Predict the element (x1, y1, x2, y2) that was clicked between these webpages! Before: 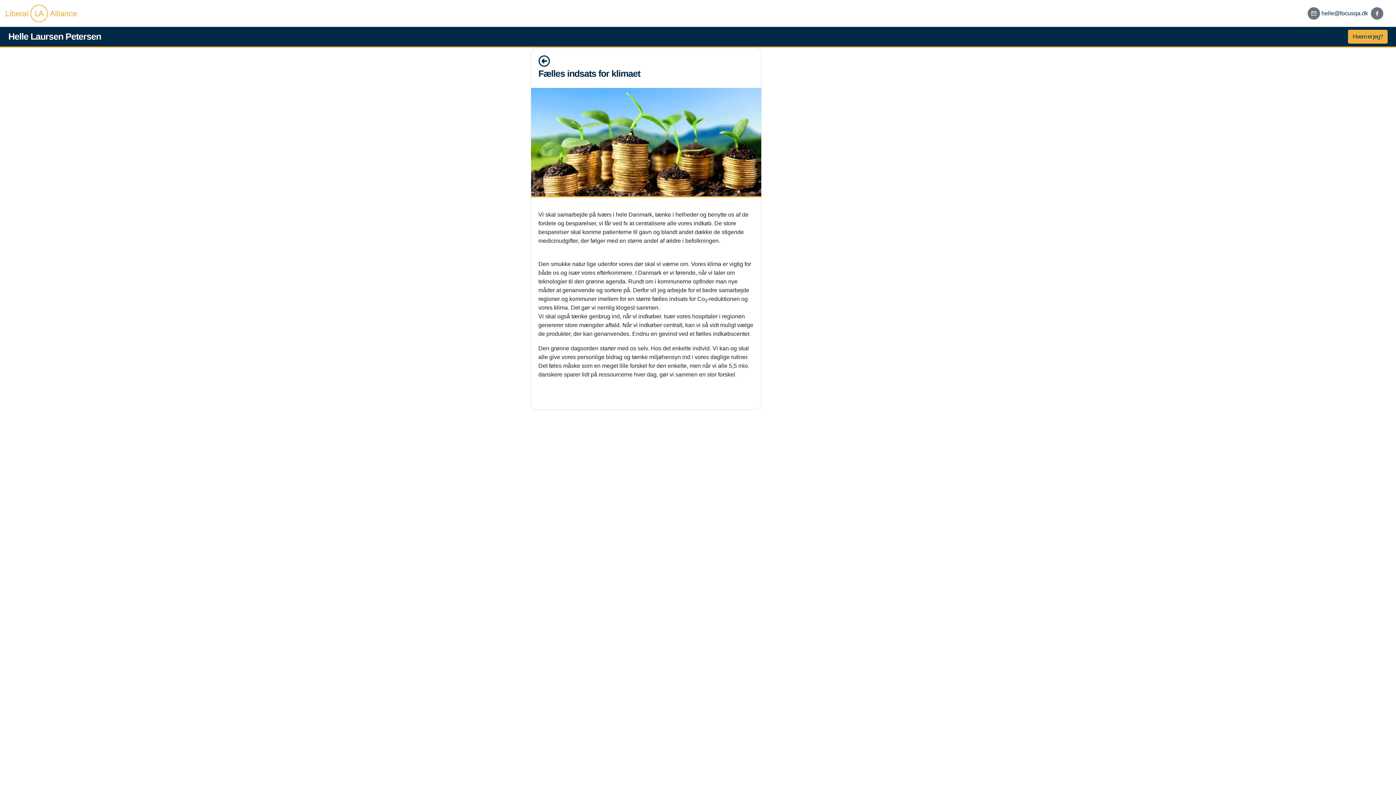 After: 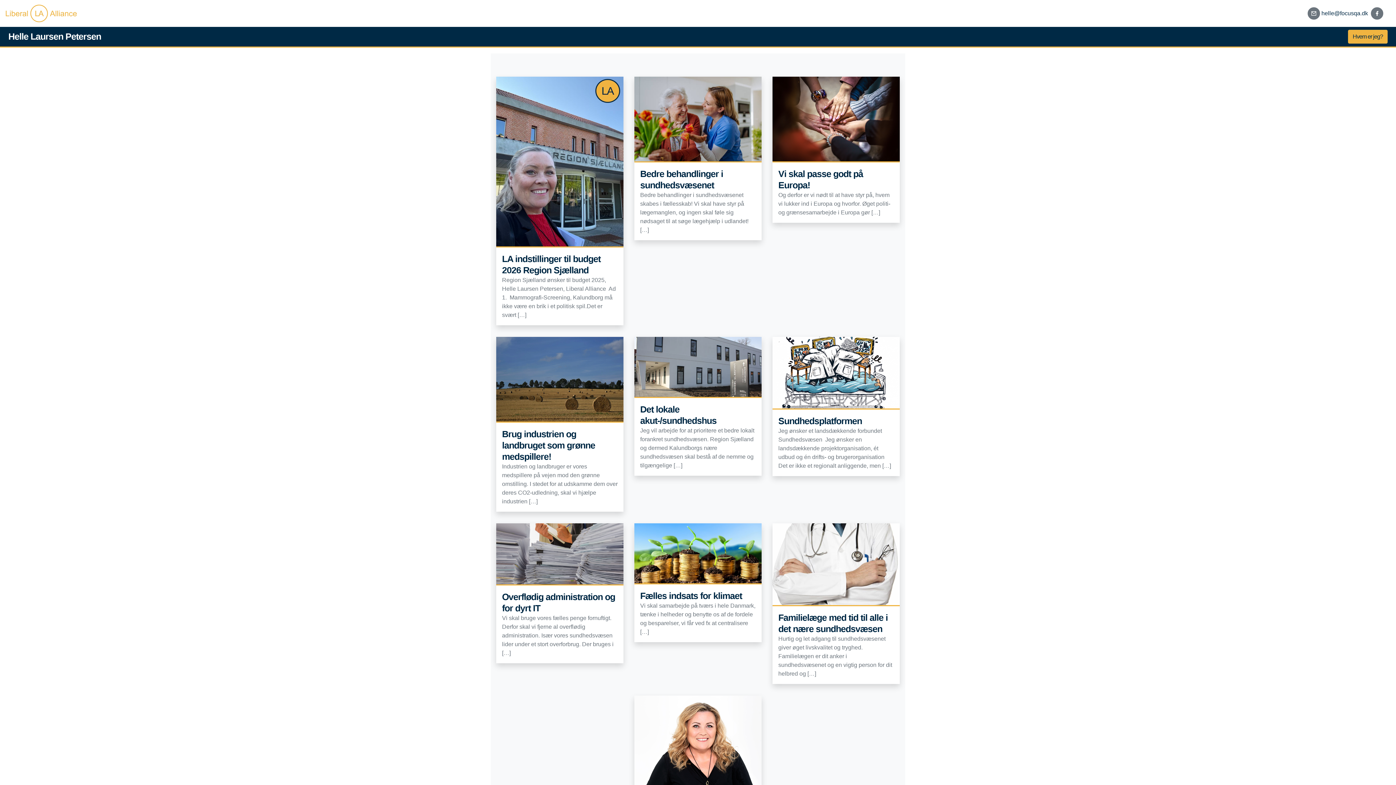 Action: bbox: (5, 2, 76, 24)